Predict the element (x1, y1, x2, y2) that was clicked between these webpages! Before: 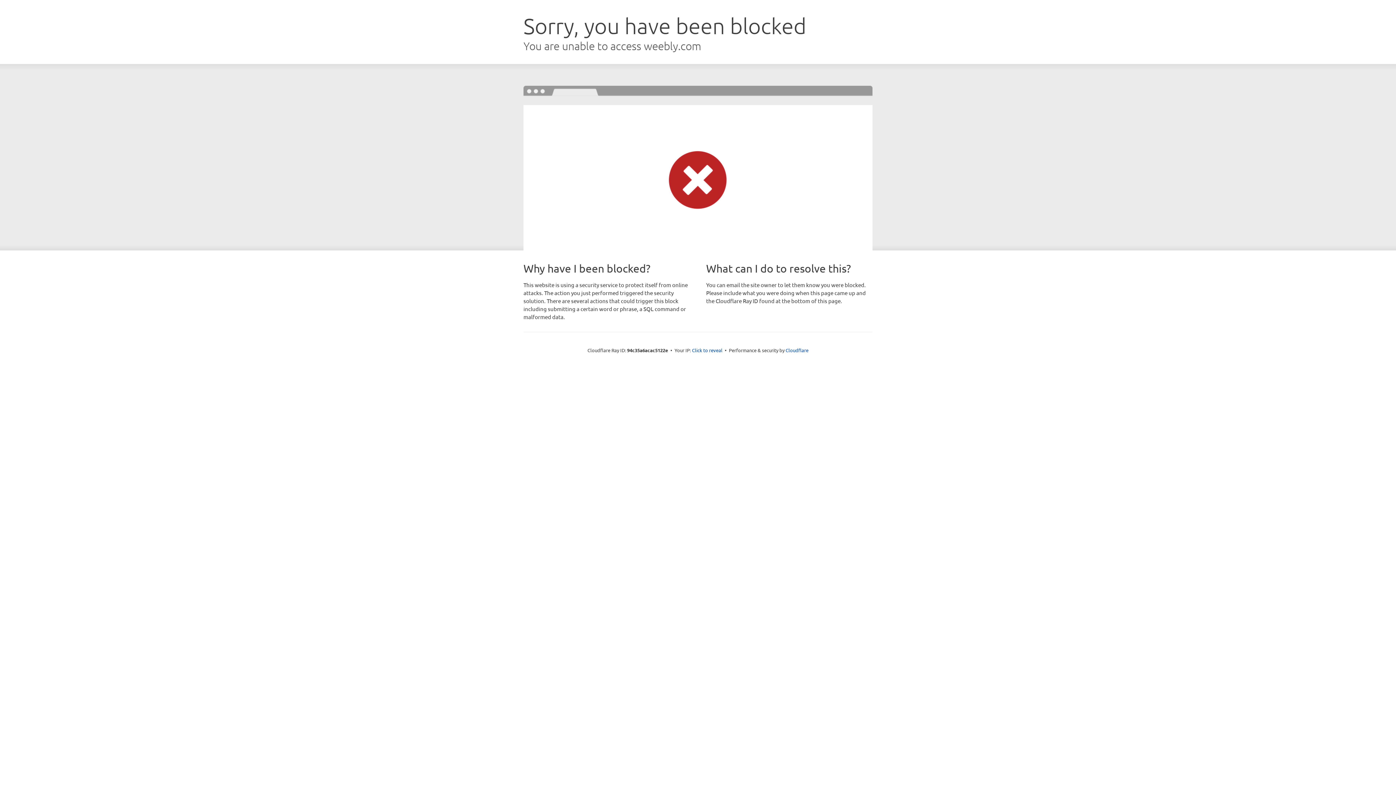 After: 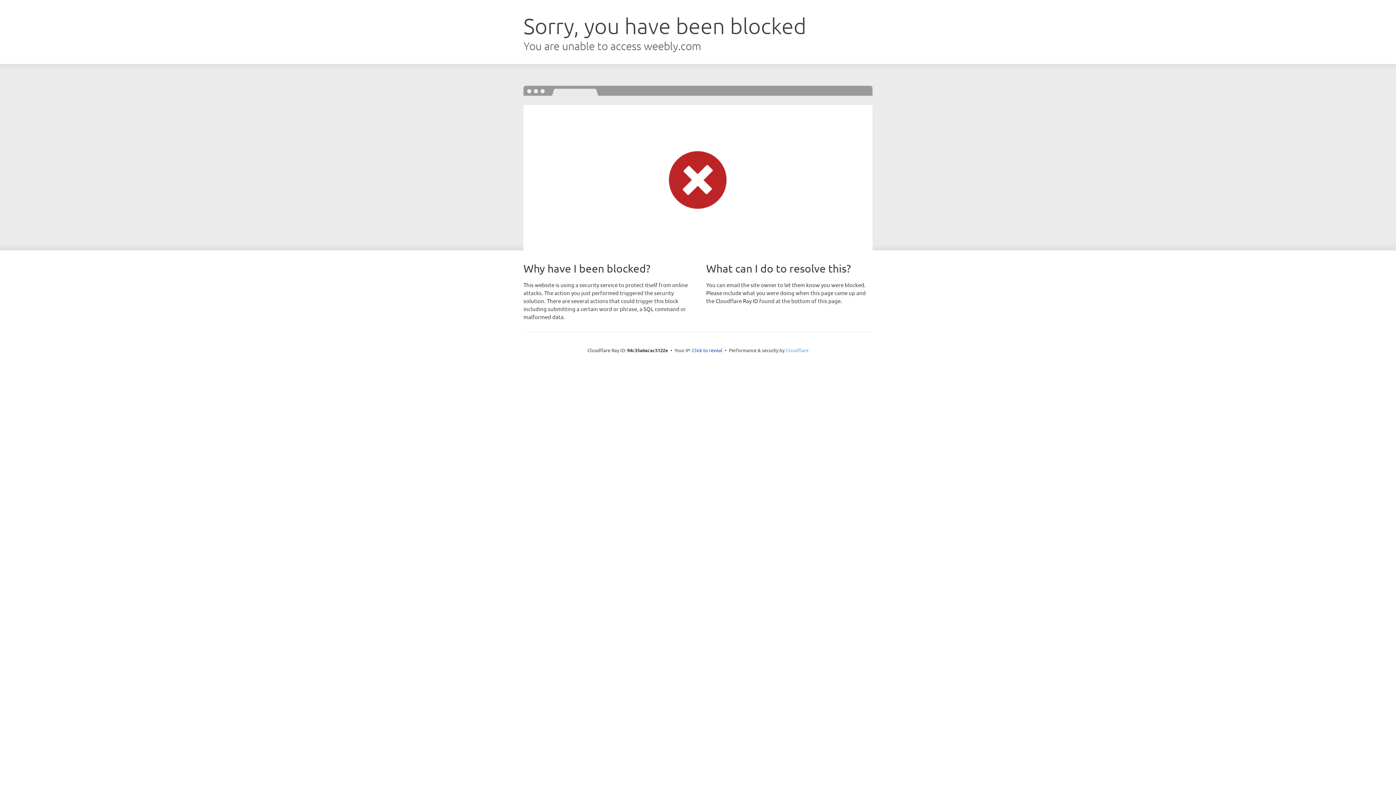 Action: label: Cloudflare bbox: (785, 347, 808, 353)